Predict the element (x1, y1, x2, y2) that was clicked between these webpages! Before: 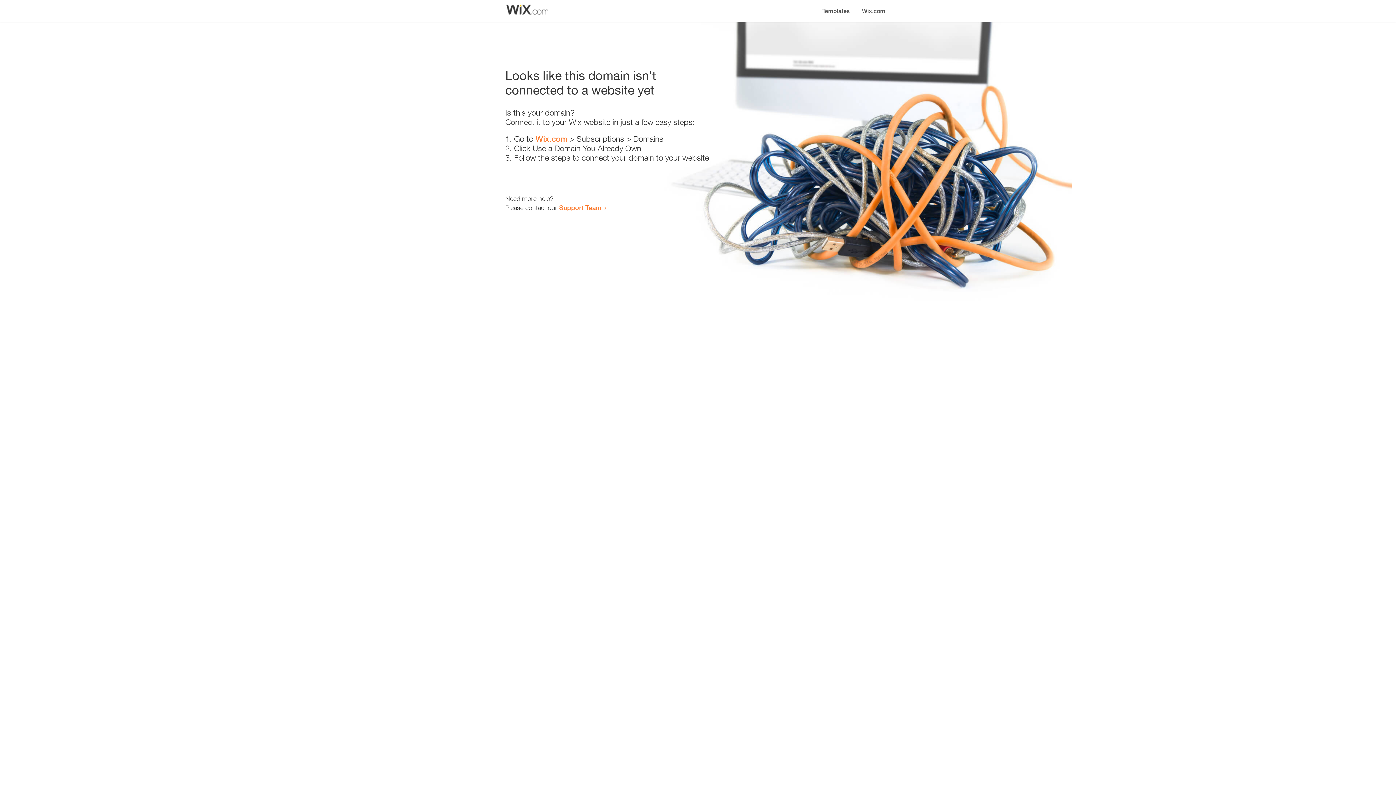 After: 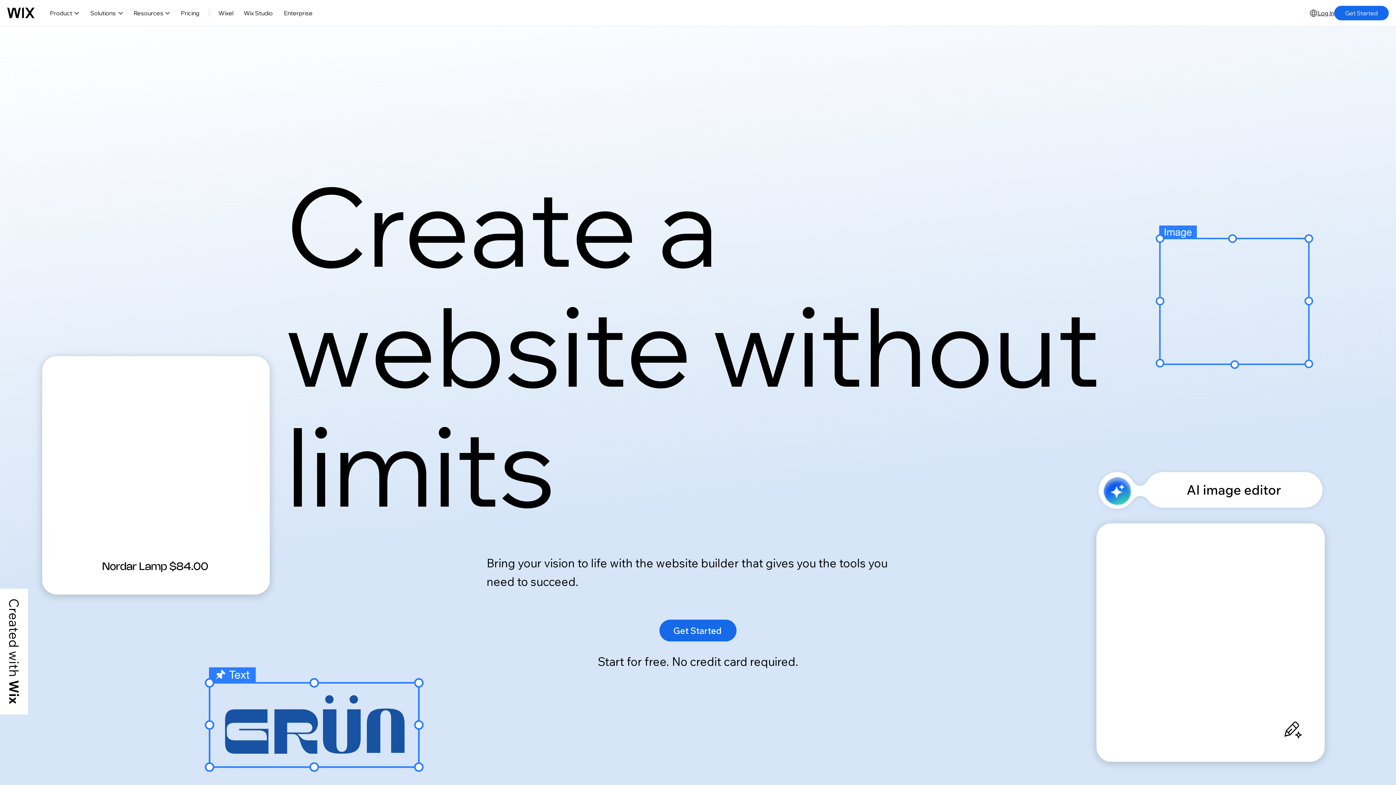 Action: label: Wix.com bbox: (856, 0, 890, 14)